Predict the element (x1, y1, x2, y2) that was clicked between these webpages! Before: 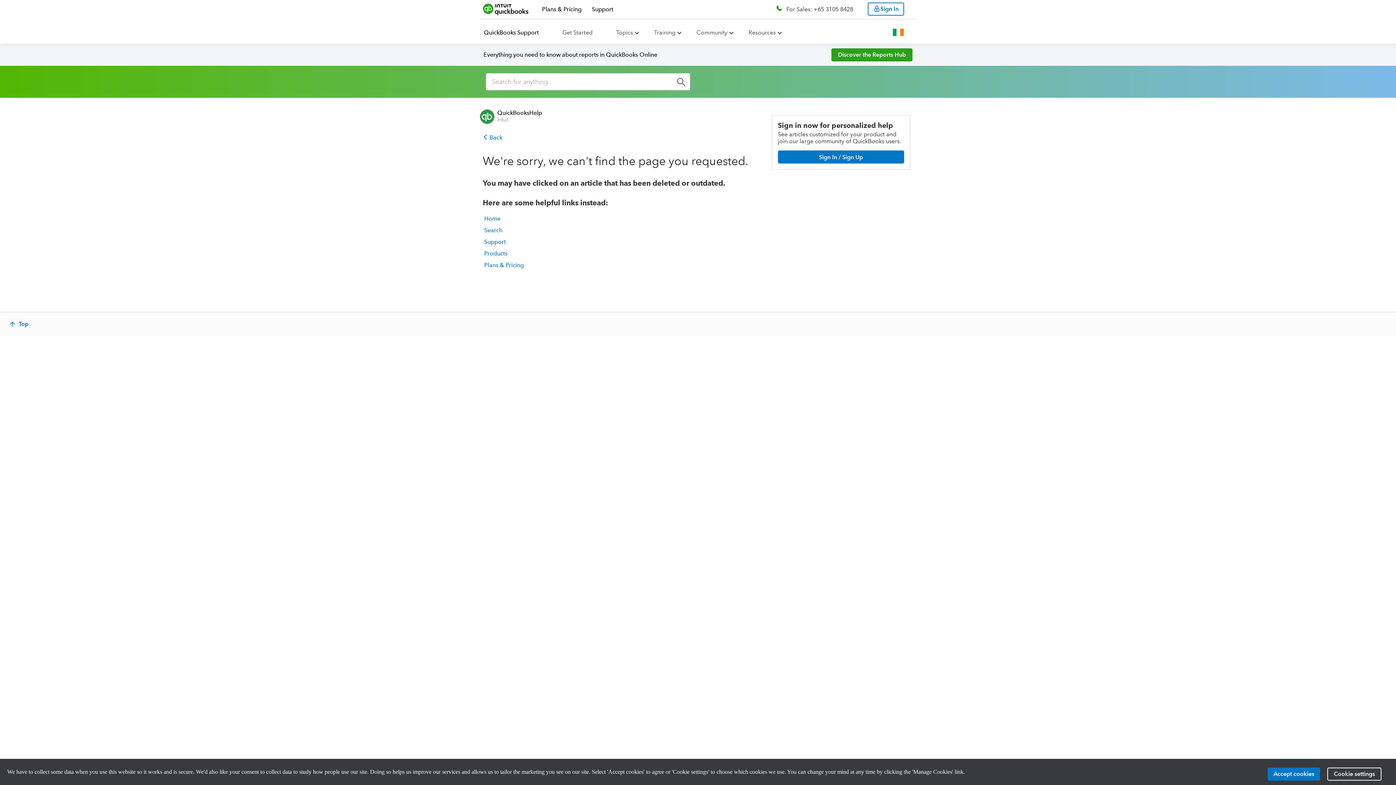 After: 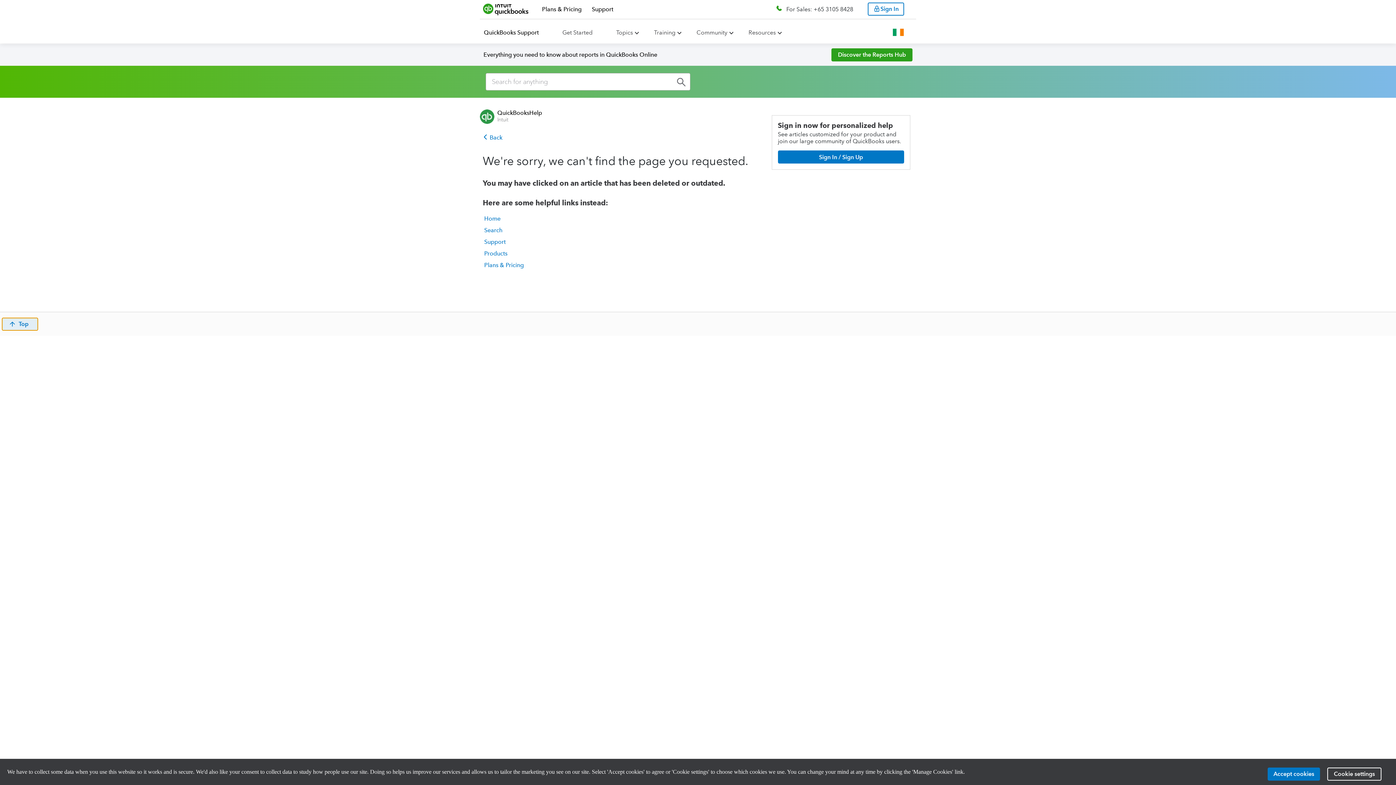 Action: bbox: (1, 317, 38, 330) label: Top